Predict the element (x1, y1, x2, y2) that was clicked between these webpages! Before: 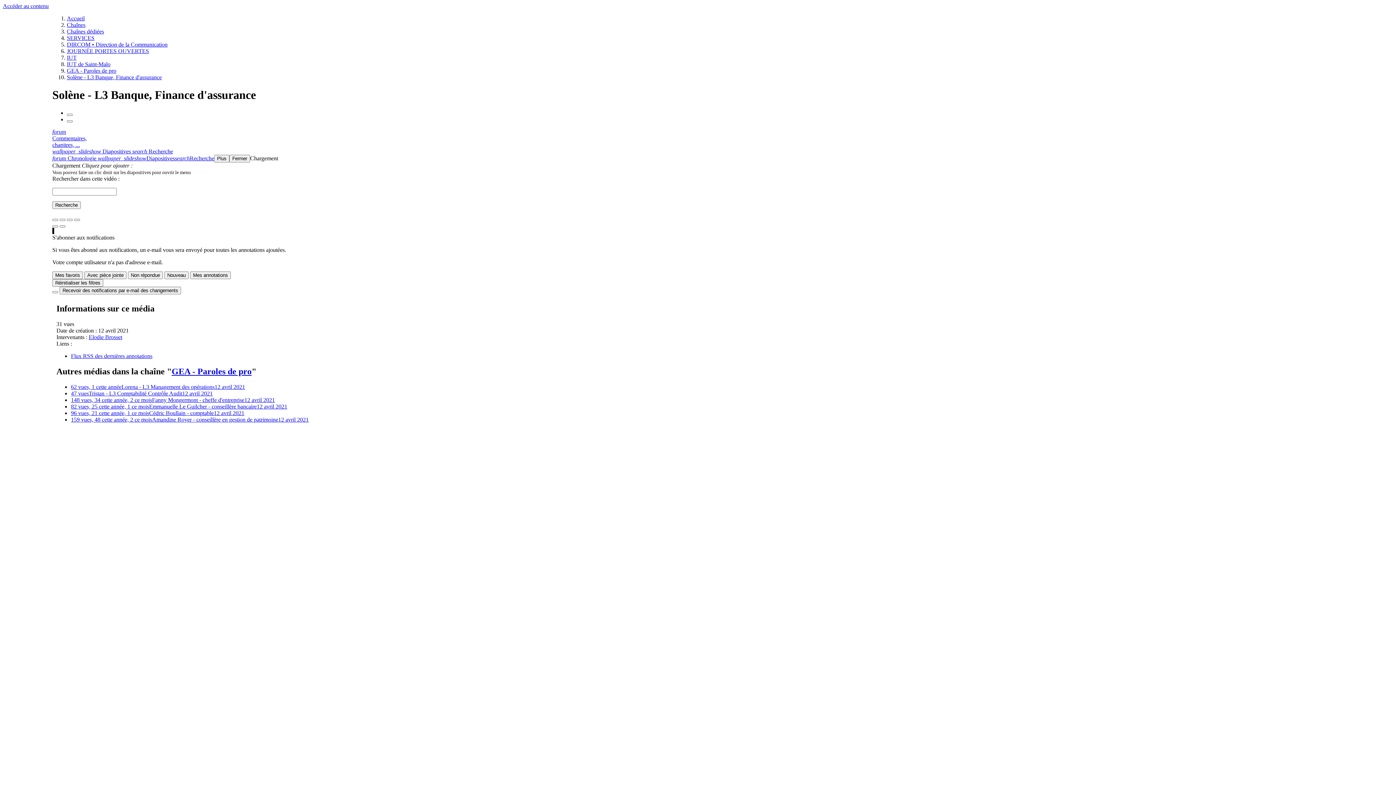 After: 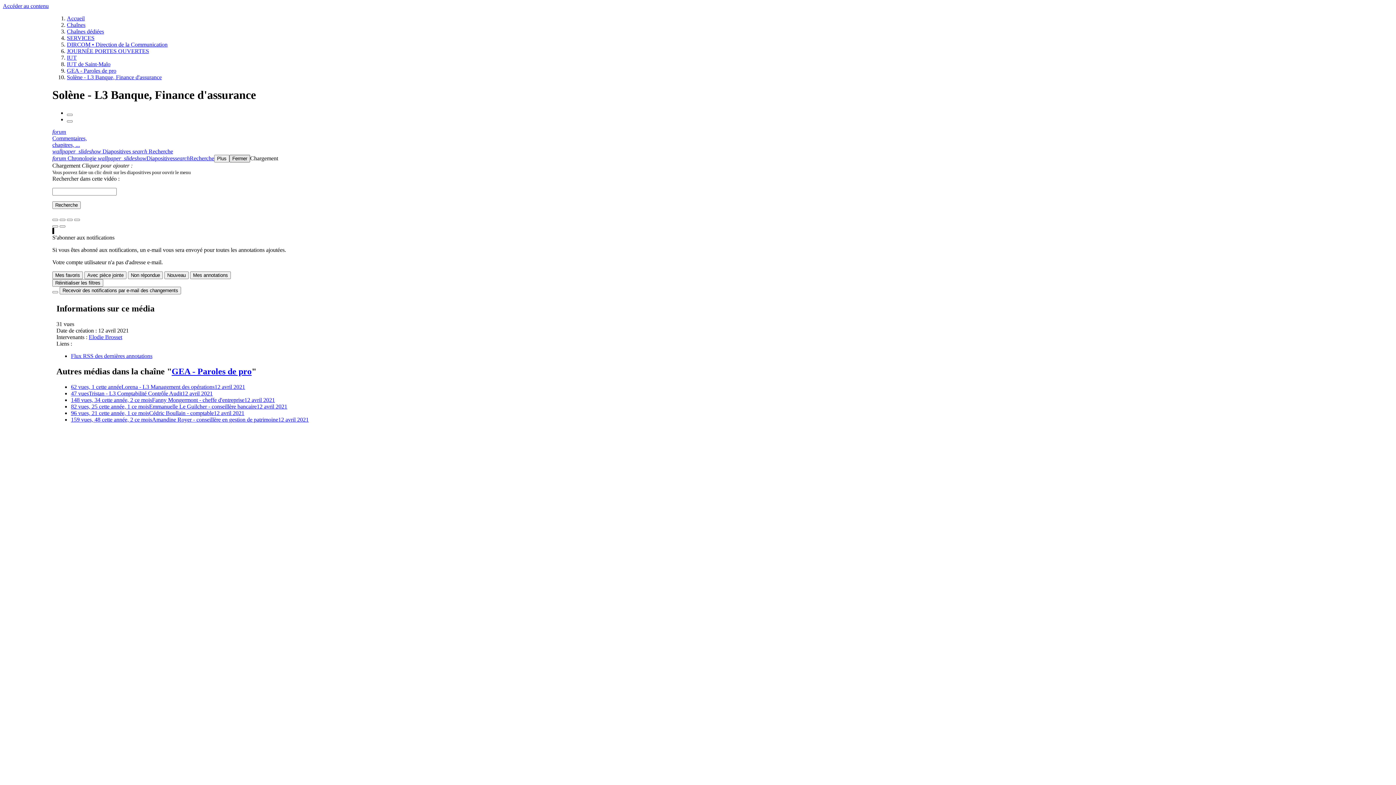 Action: bbox: (229, 154, 250, 162) label: Fermer